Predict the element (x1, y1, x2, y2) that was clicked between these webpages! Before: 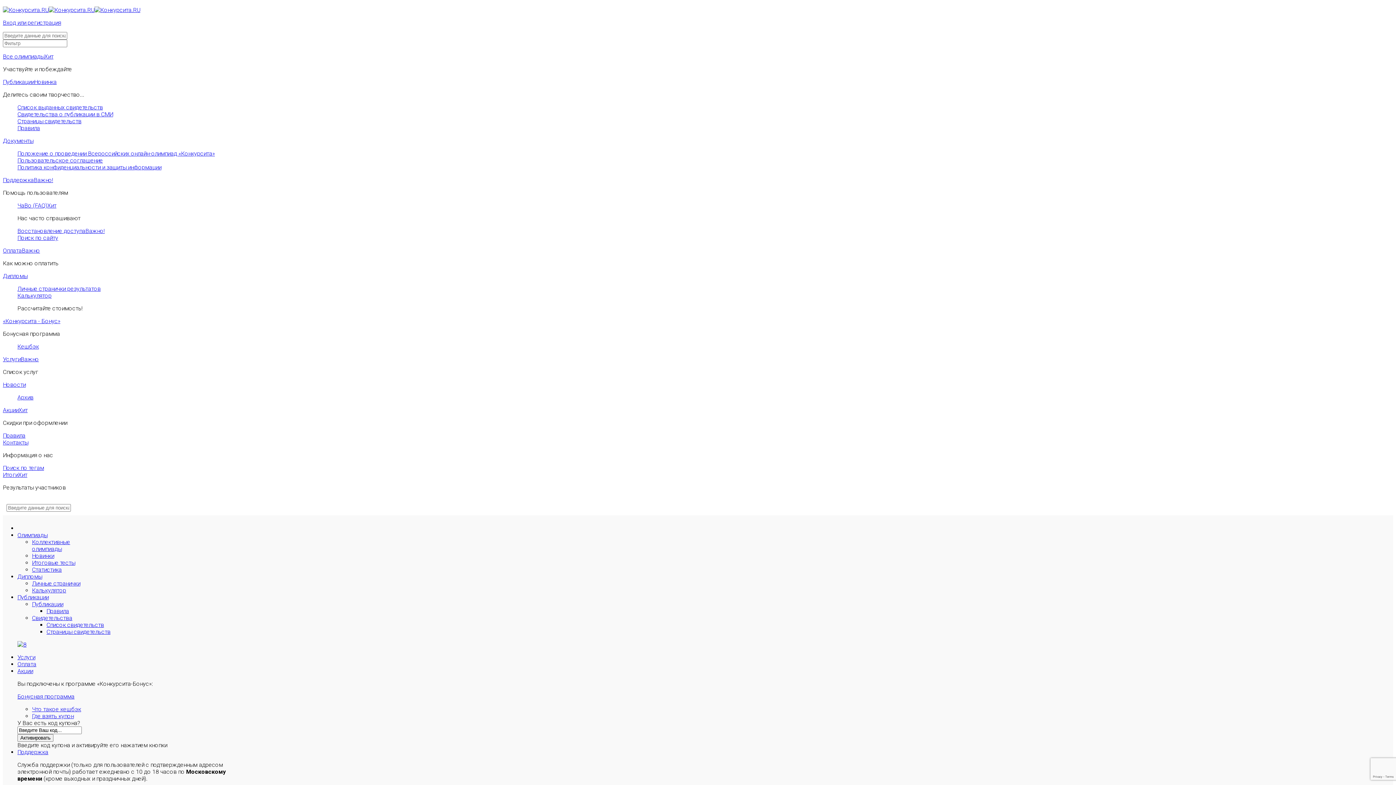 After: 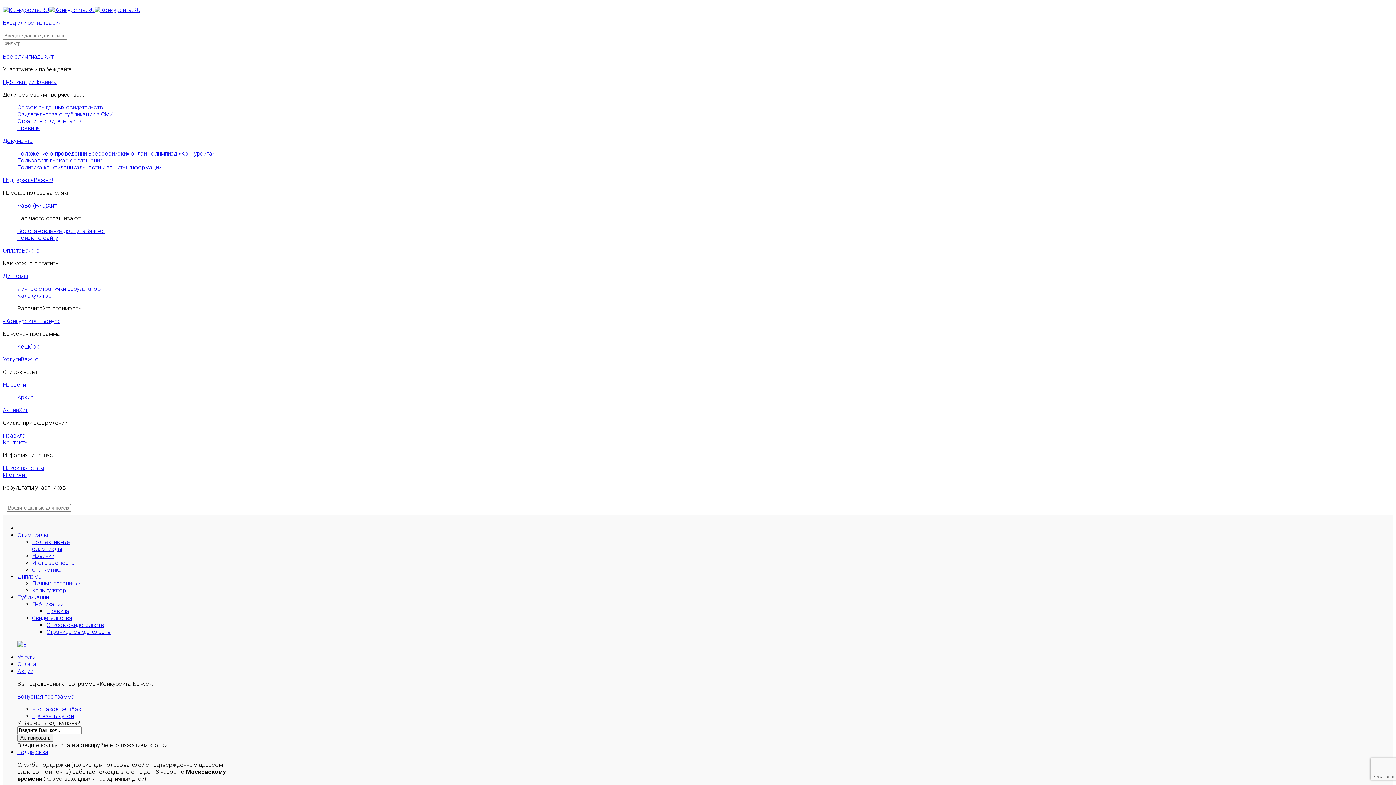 Action: bbox: (2, 272, 27, 279) label: Дипломы